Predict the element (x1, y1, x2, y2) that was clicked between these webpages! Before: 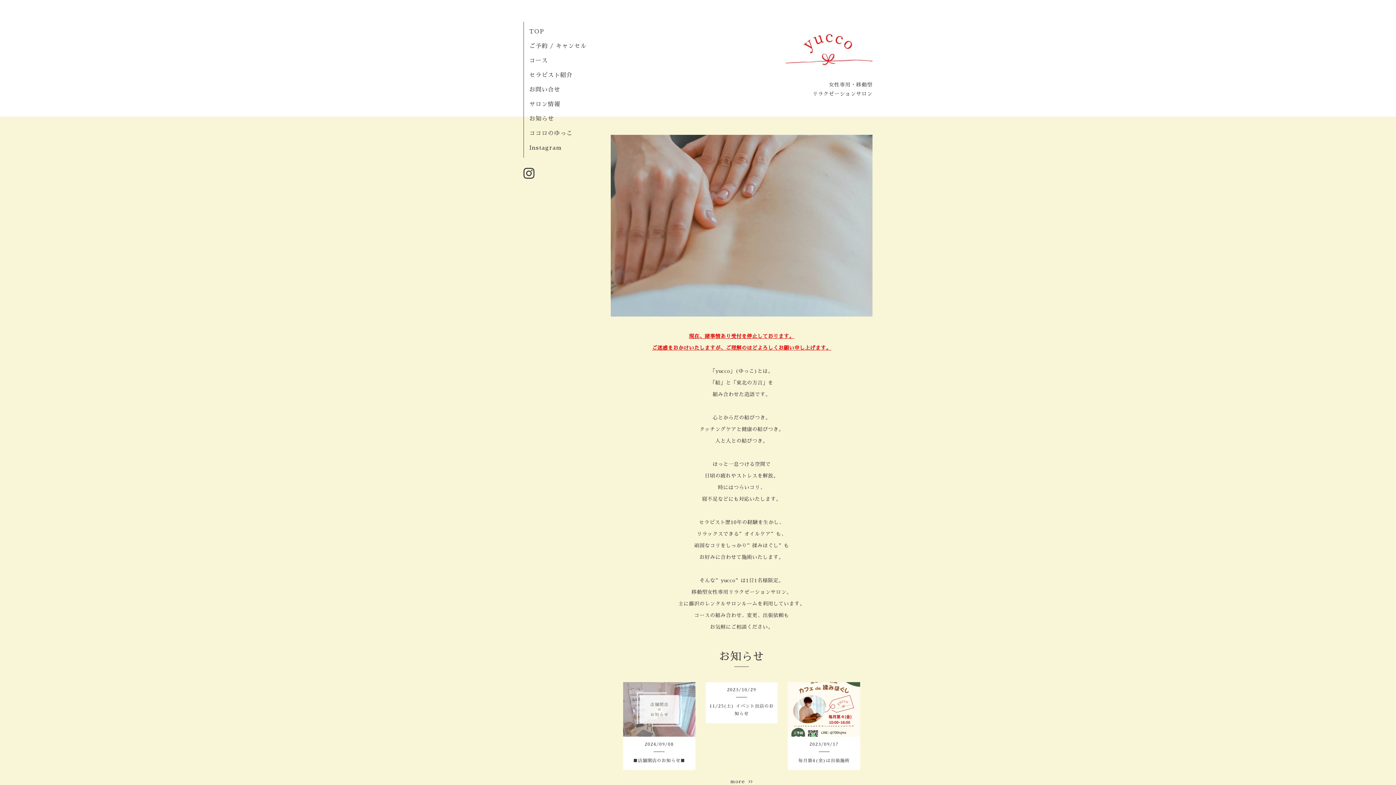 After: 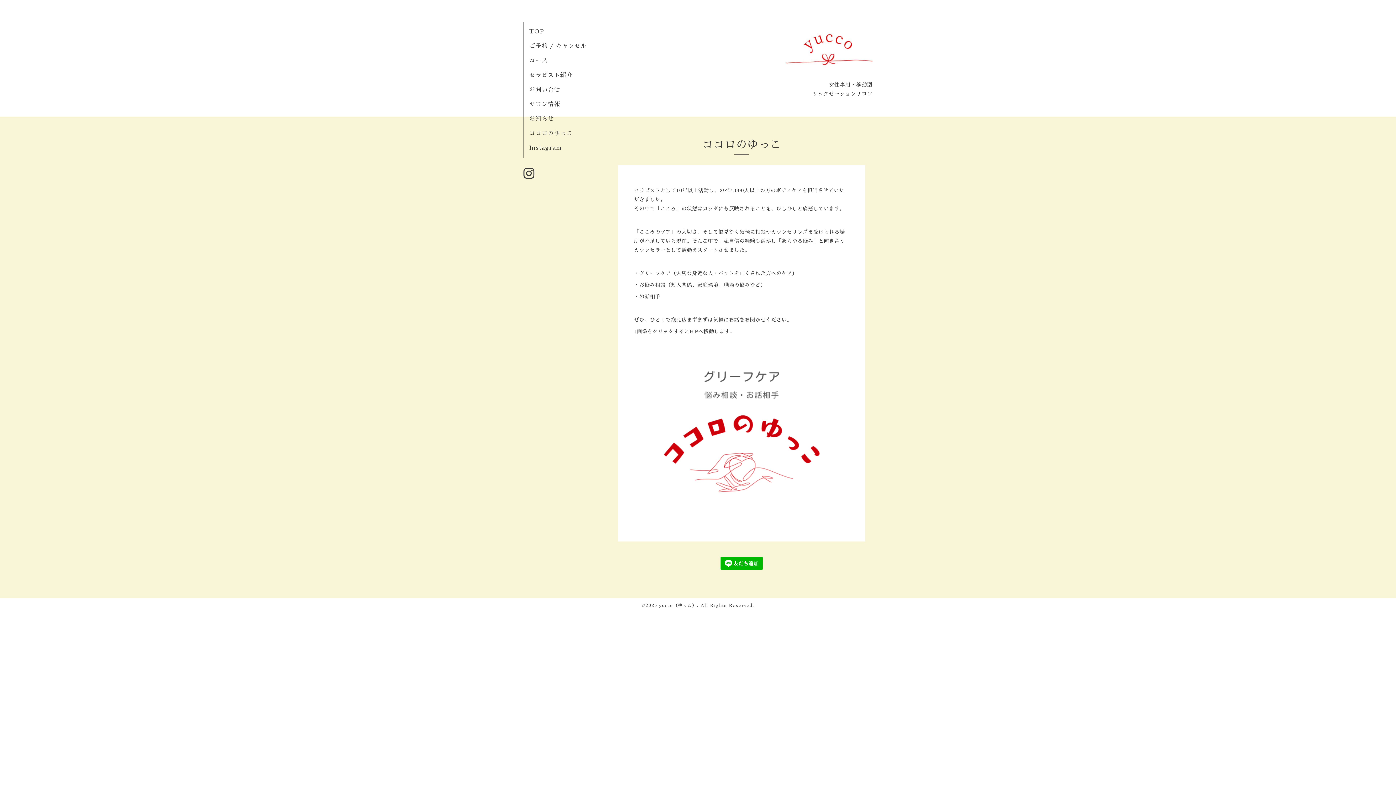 Action: bbox: (529, 130, 572, 136) label: ココロのゆっこ